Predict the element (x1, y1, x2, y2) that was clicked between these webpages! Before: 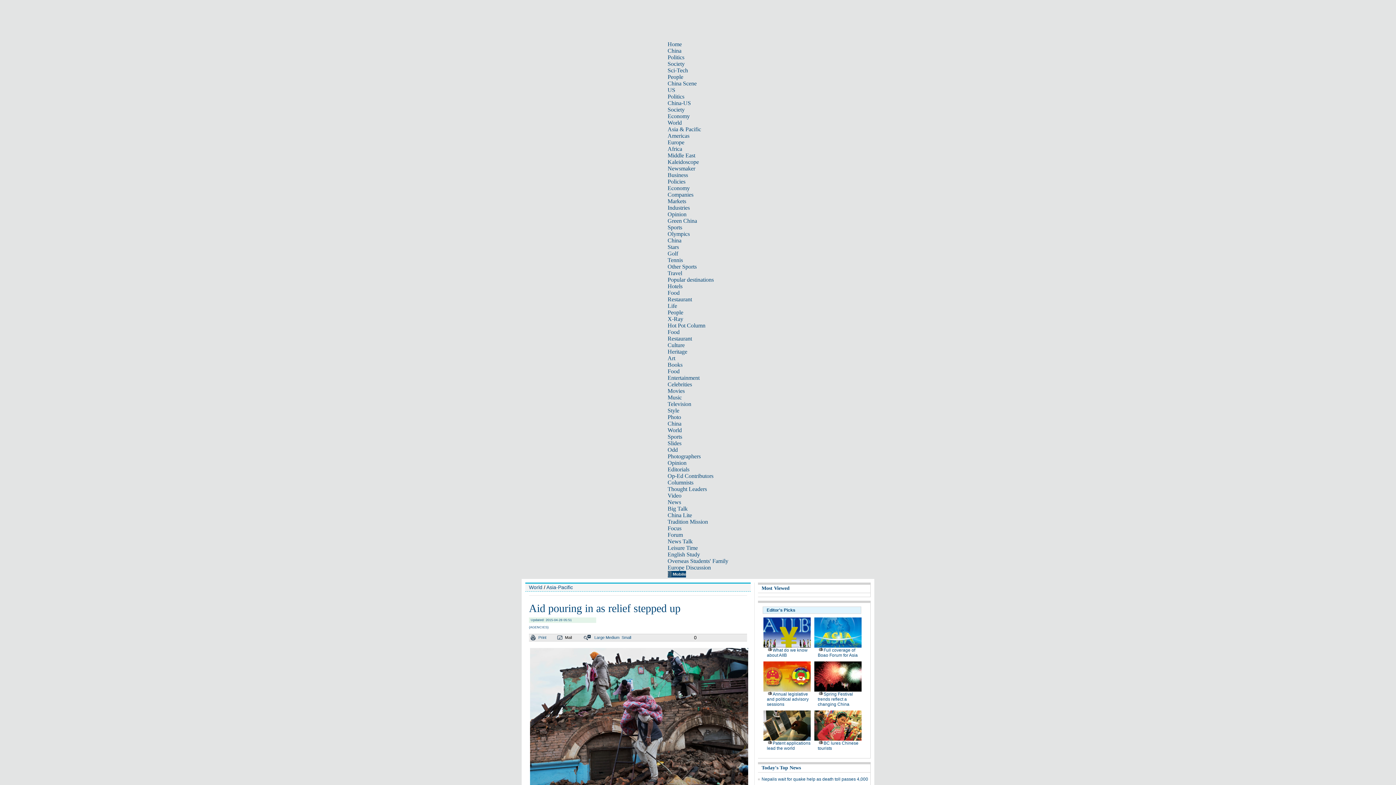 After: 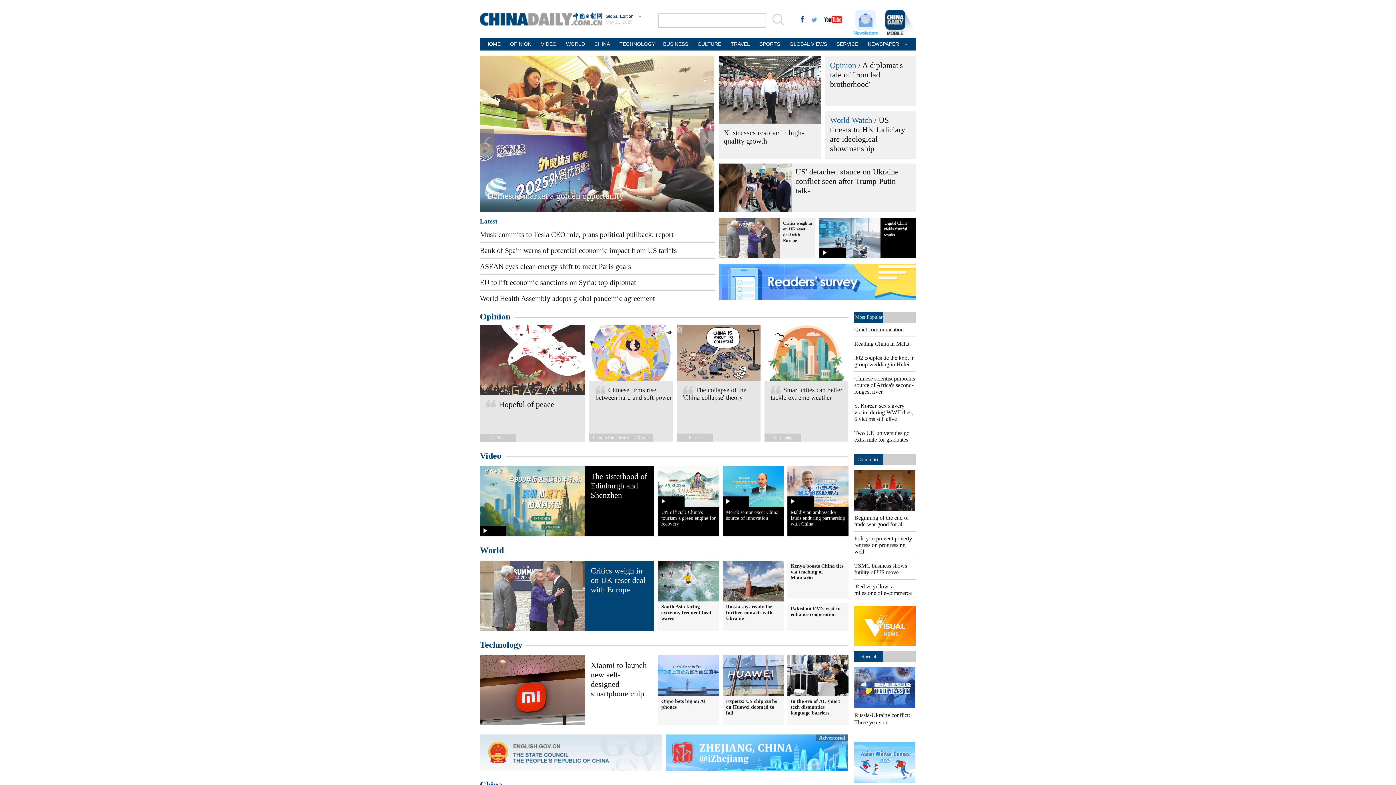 Action: label: Video bbox: (667, 492, 681, 498)